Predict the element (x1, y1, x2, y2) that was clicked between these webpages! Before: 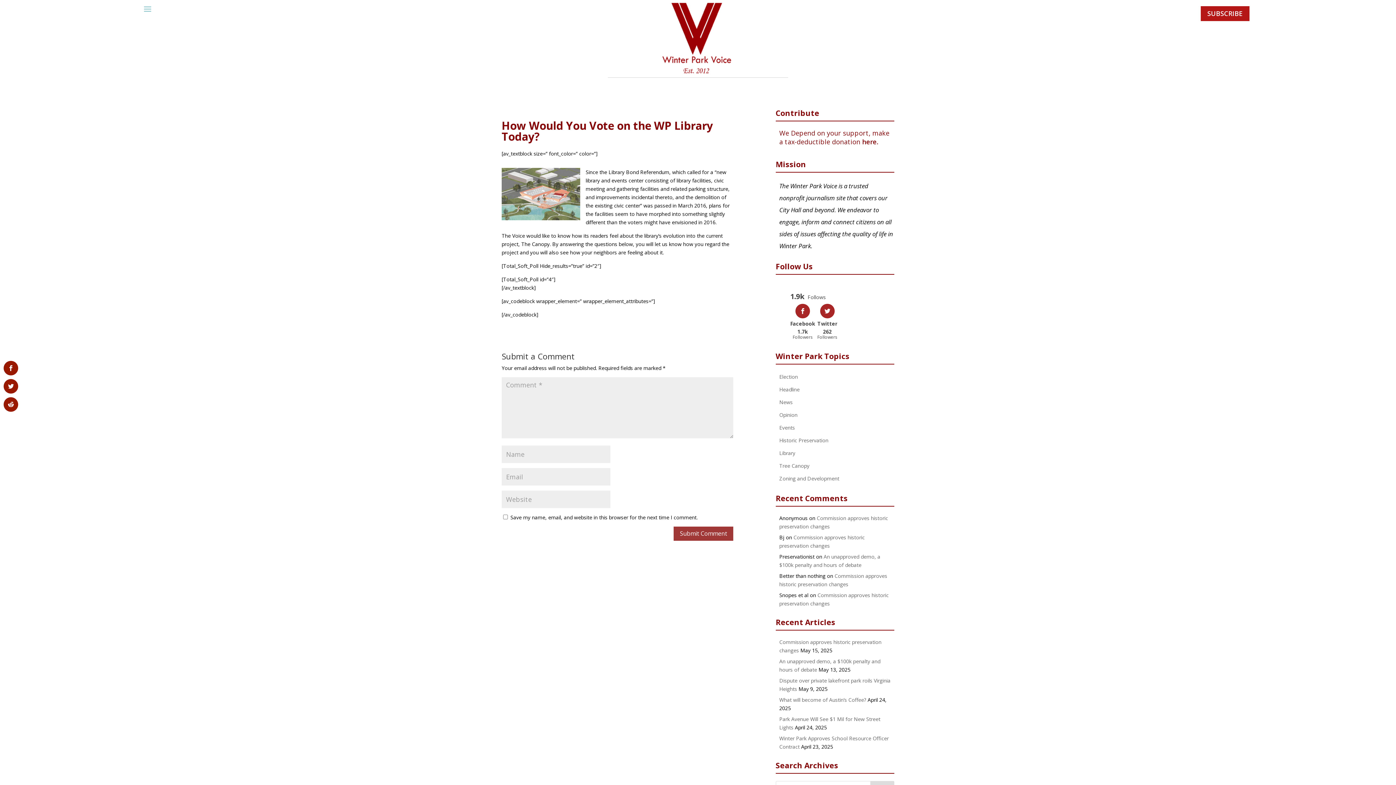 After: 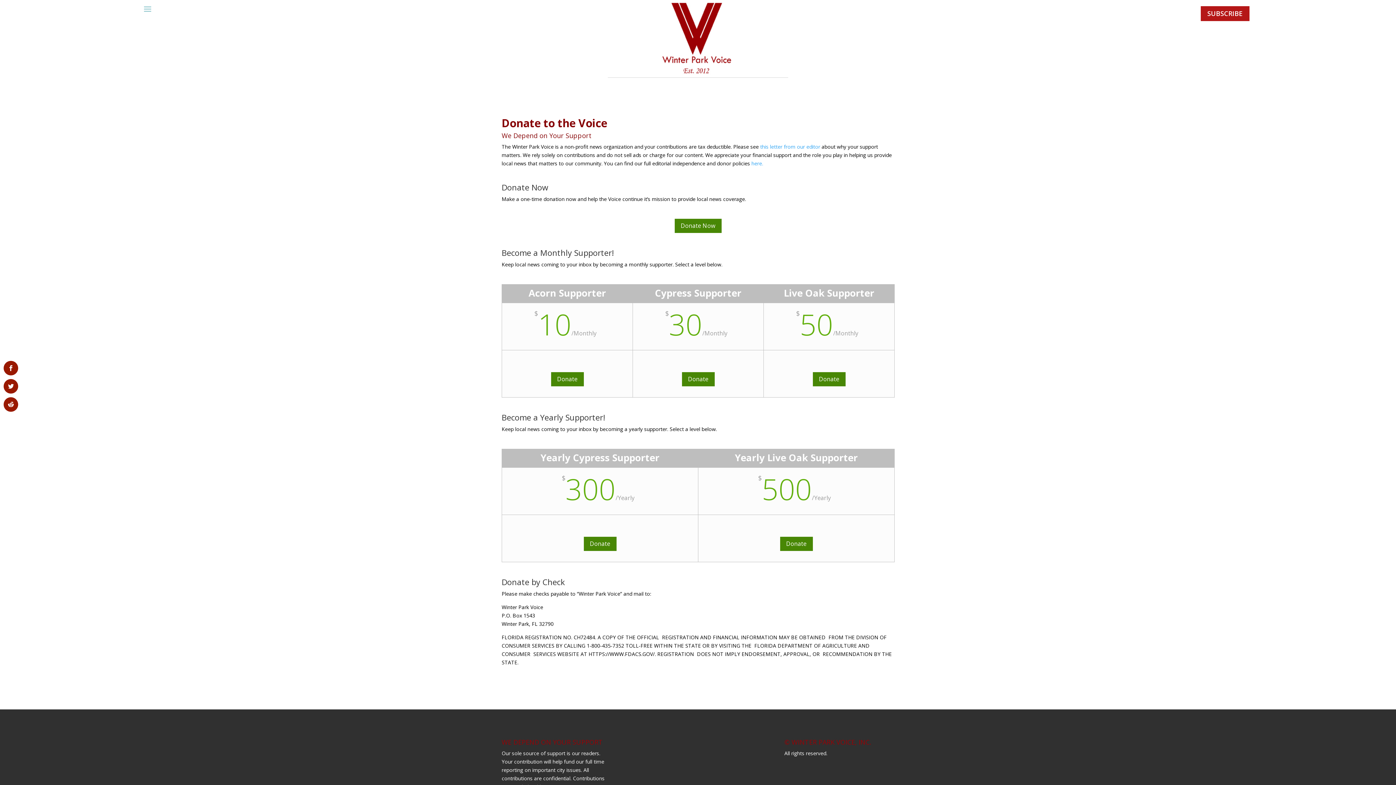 Action: label: here. bbox: (862, 137, 878, 146)